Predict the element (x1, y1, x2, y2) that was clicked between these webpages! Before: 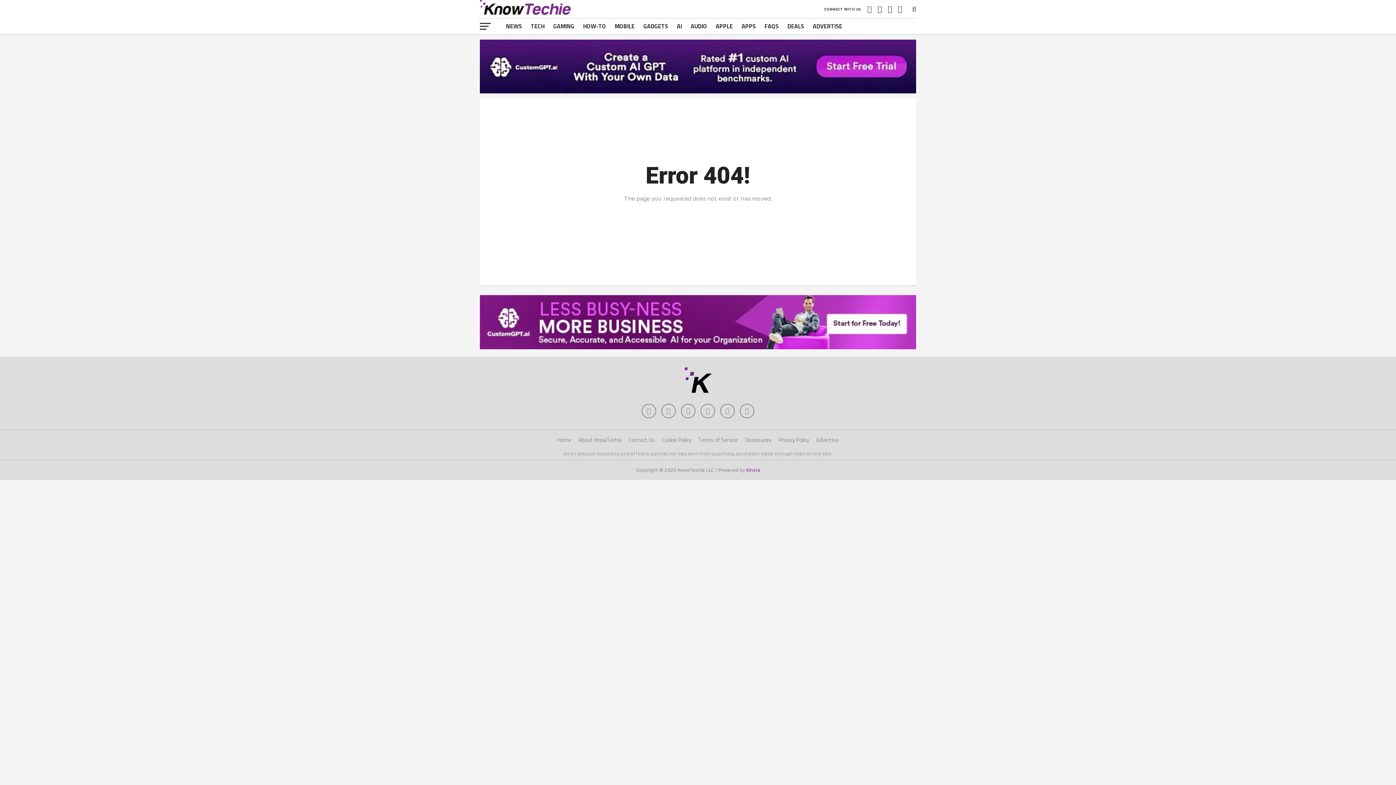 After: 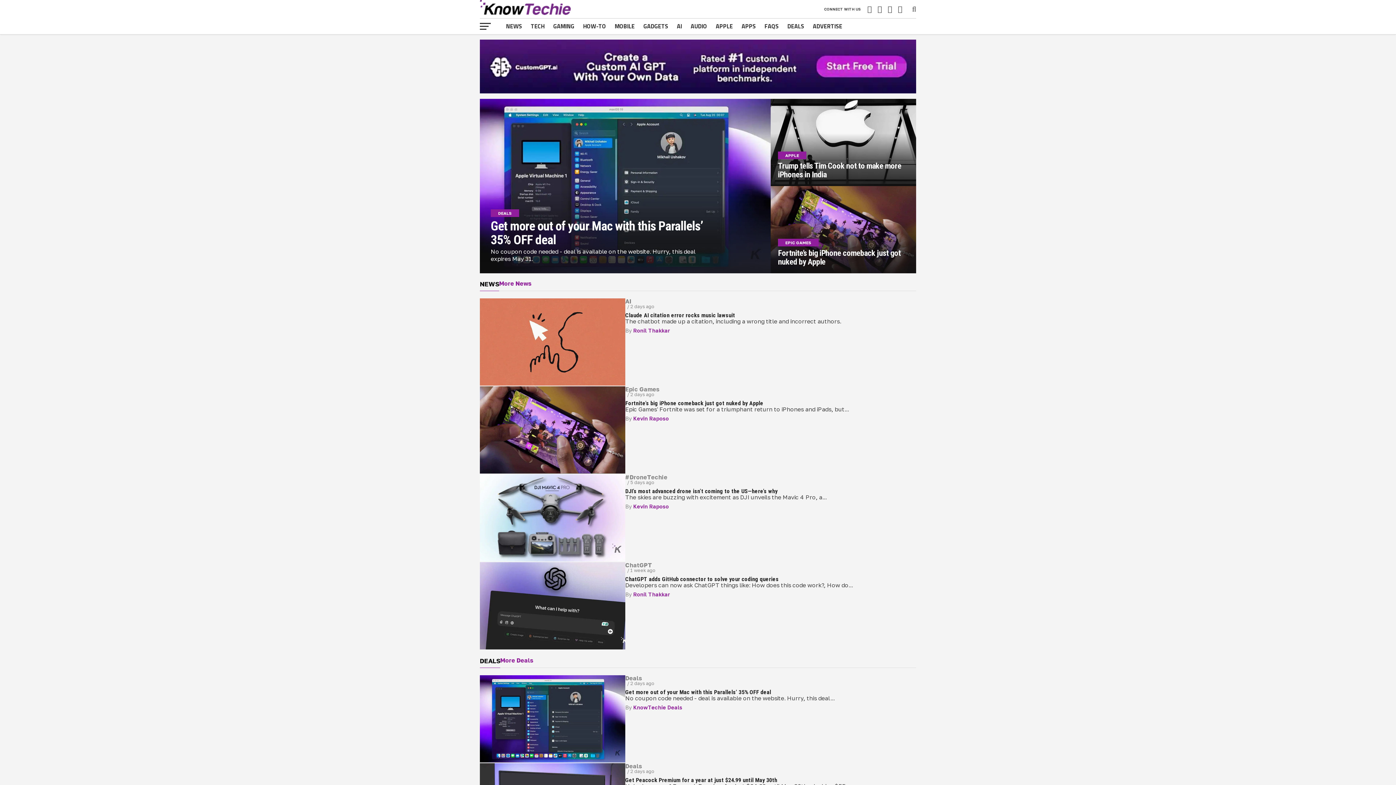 Action: bbox: (684, 387, 711, 394)